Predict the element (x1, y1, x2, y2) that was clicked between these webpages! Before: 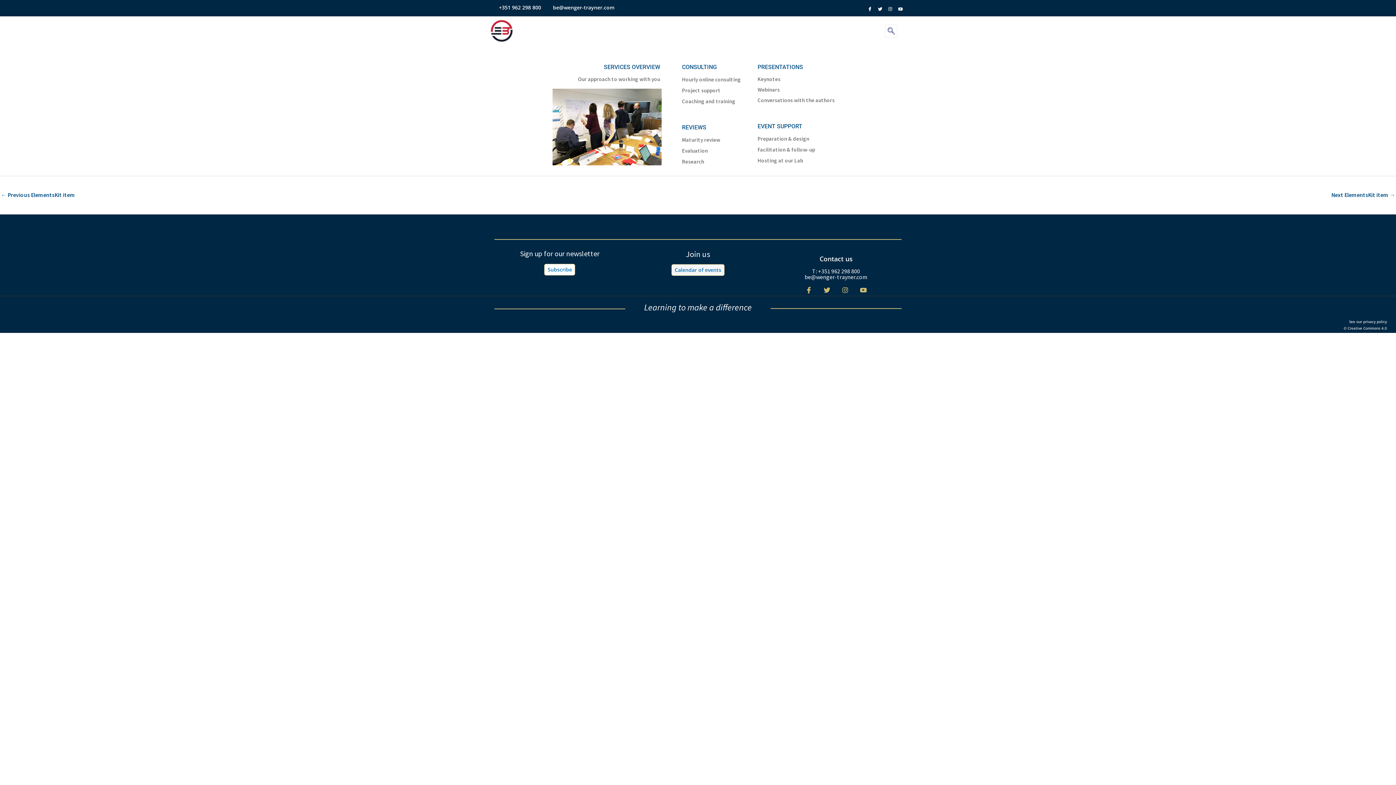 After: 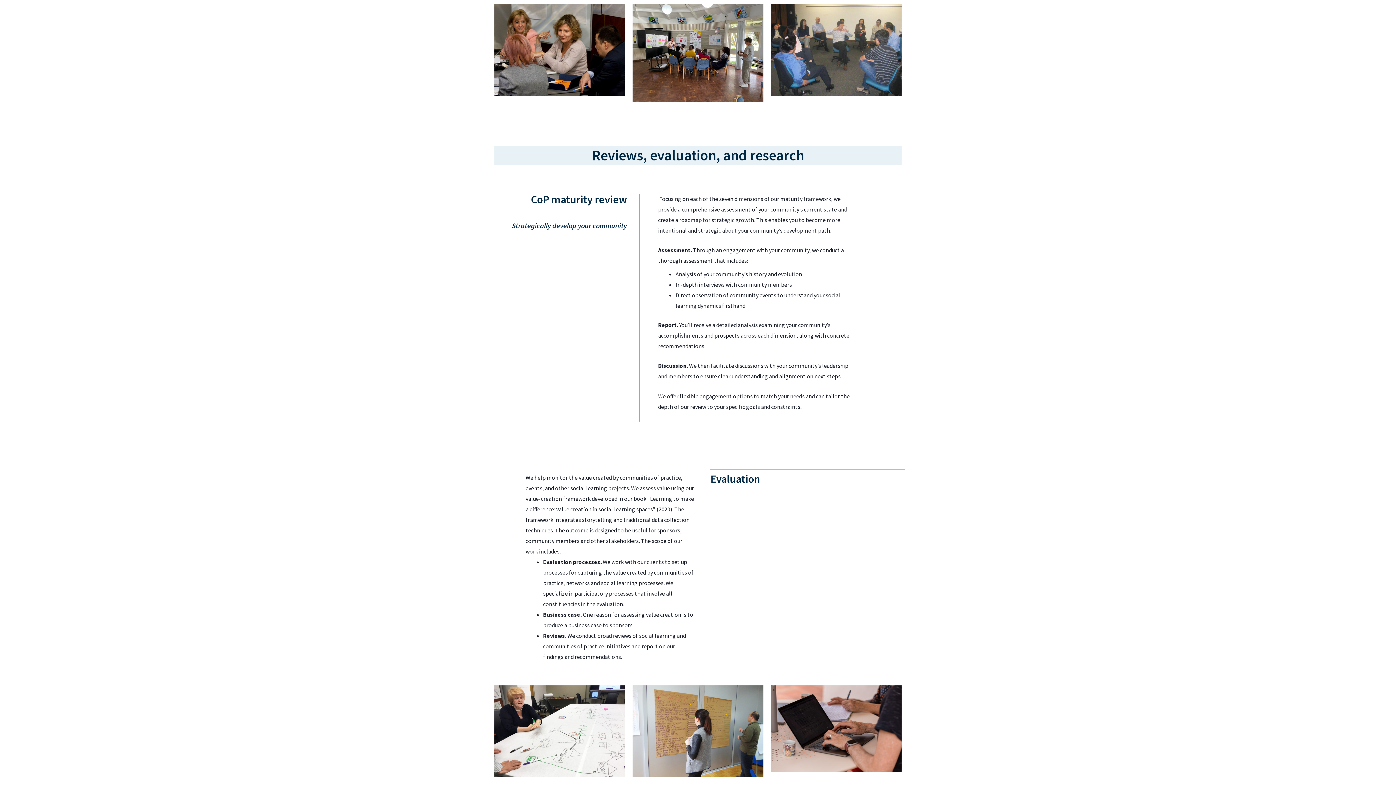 Action: bbox: (682, 124, 750, 131) label: REVIEWS